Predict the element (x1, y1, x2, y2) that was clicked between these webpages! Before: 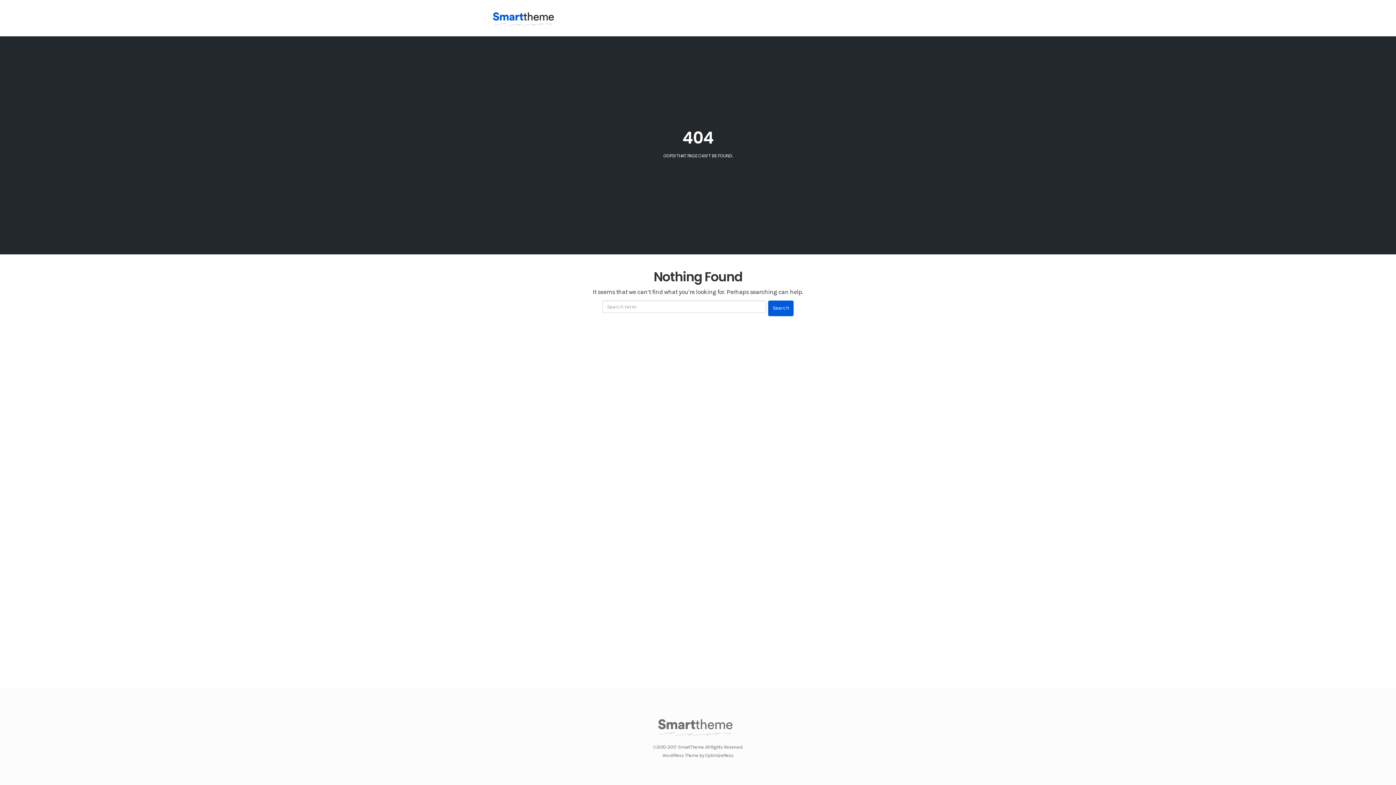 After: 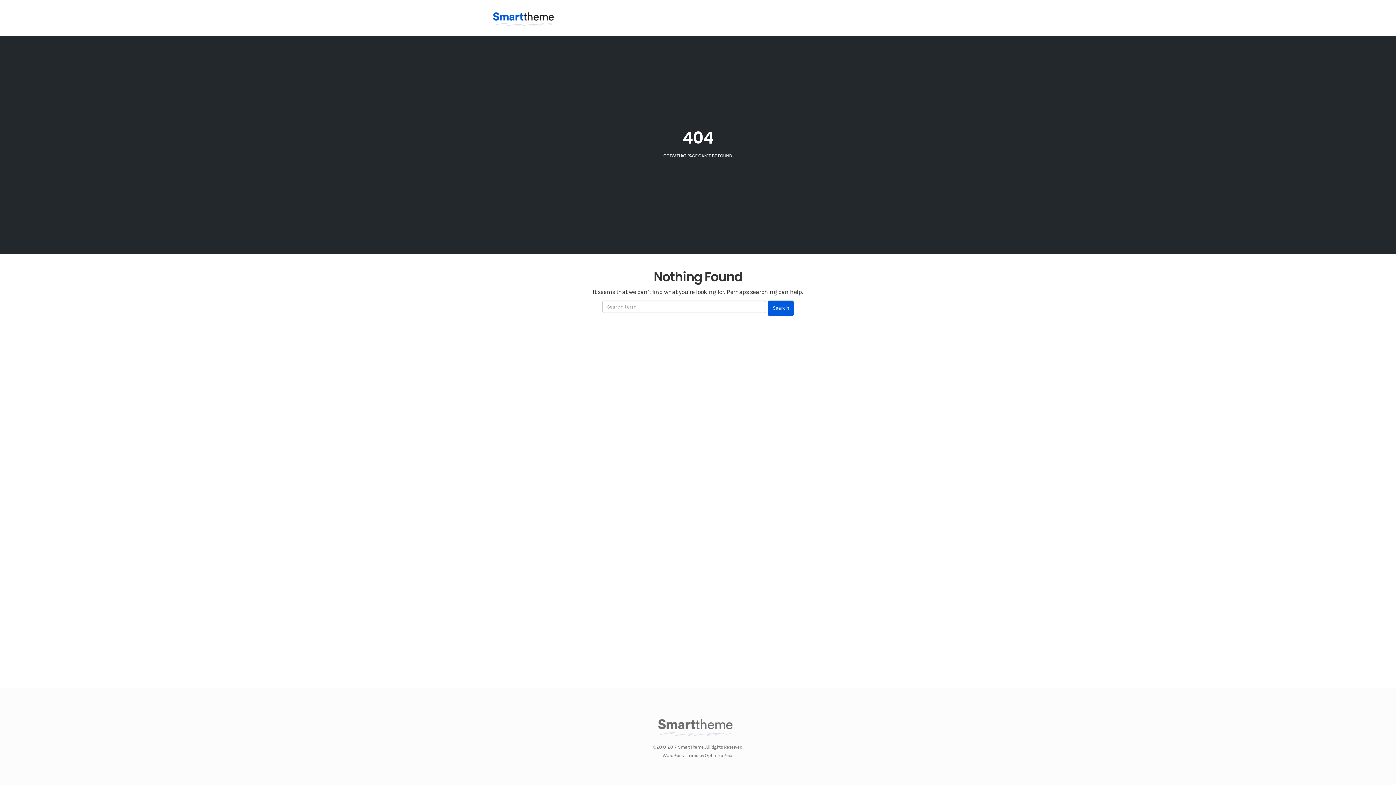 Action: bbox: (662, 753, 733, 758) label: WordPress Theme by OptimizePress